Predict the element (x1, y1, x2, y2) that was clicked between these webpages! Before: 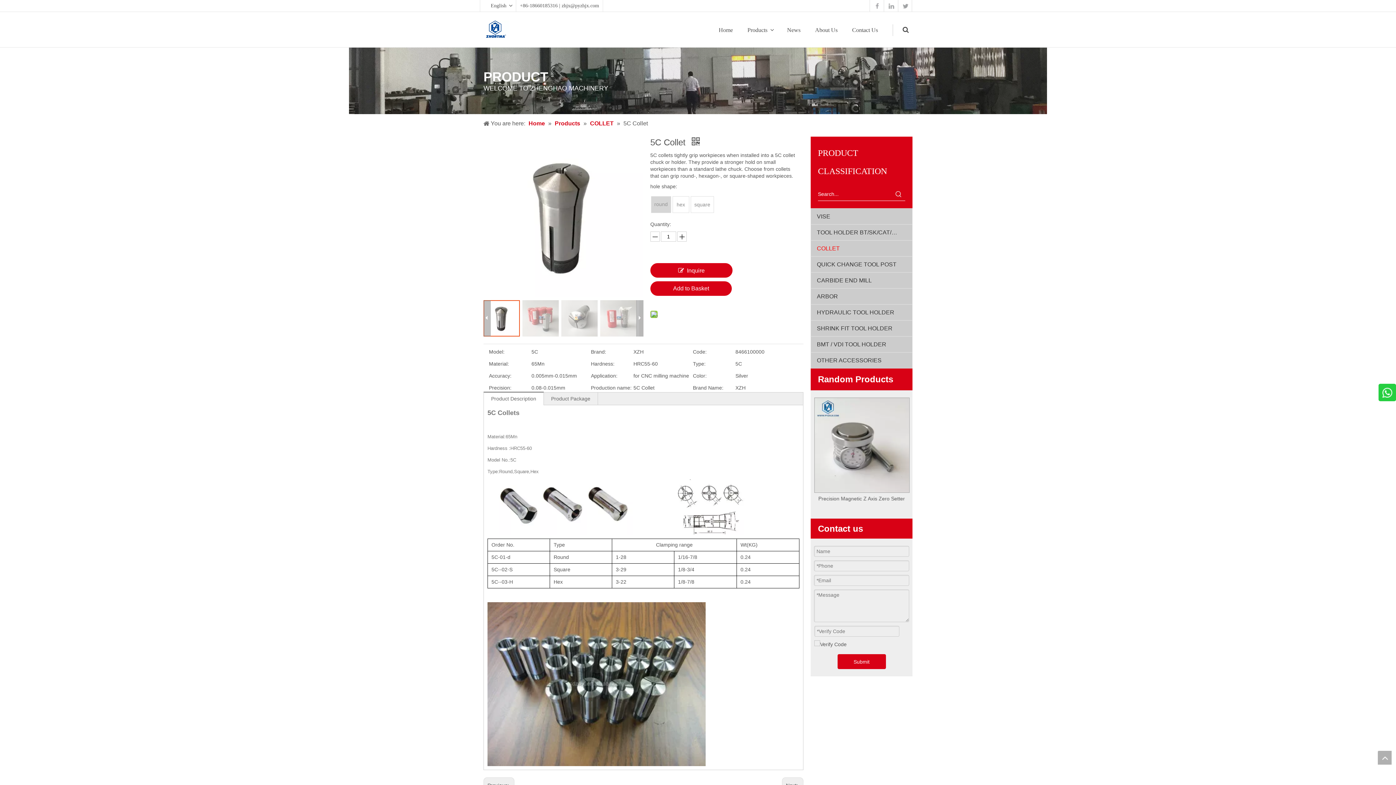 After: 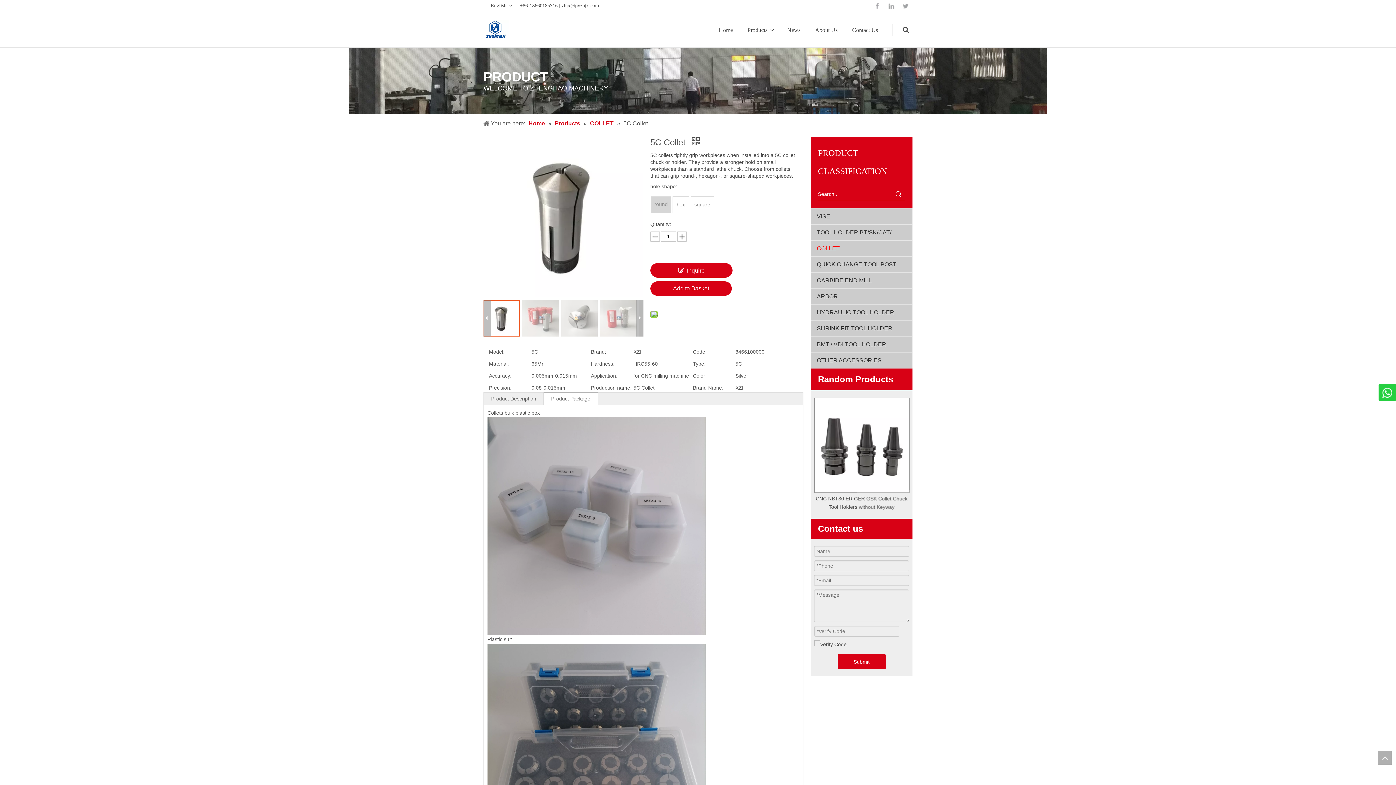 Action: bbox: (551, 396, 590, 401) label: Product Package